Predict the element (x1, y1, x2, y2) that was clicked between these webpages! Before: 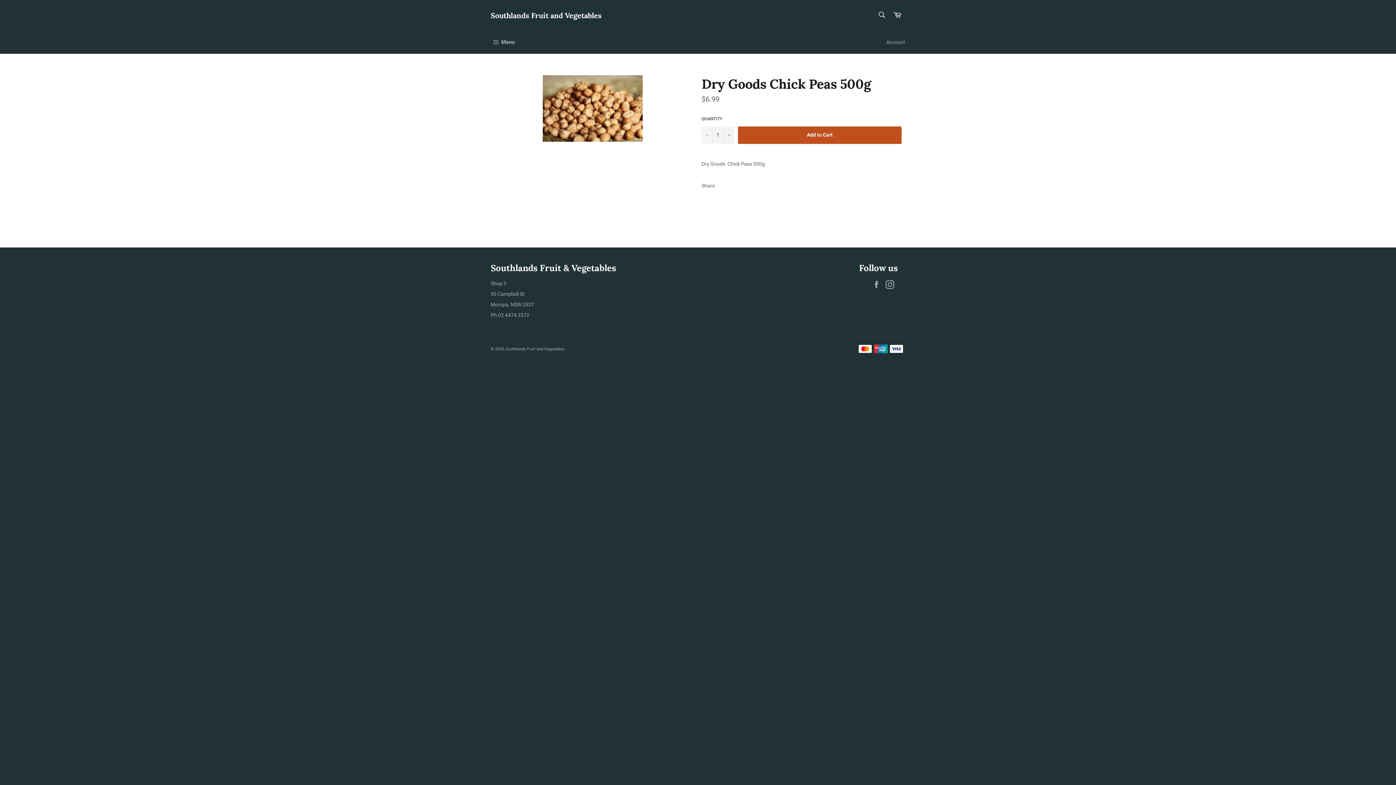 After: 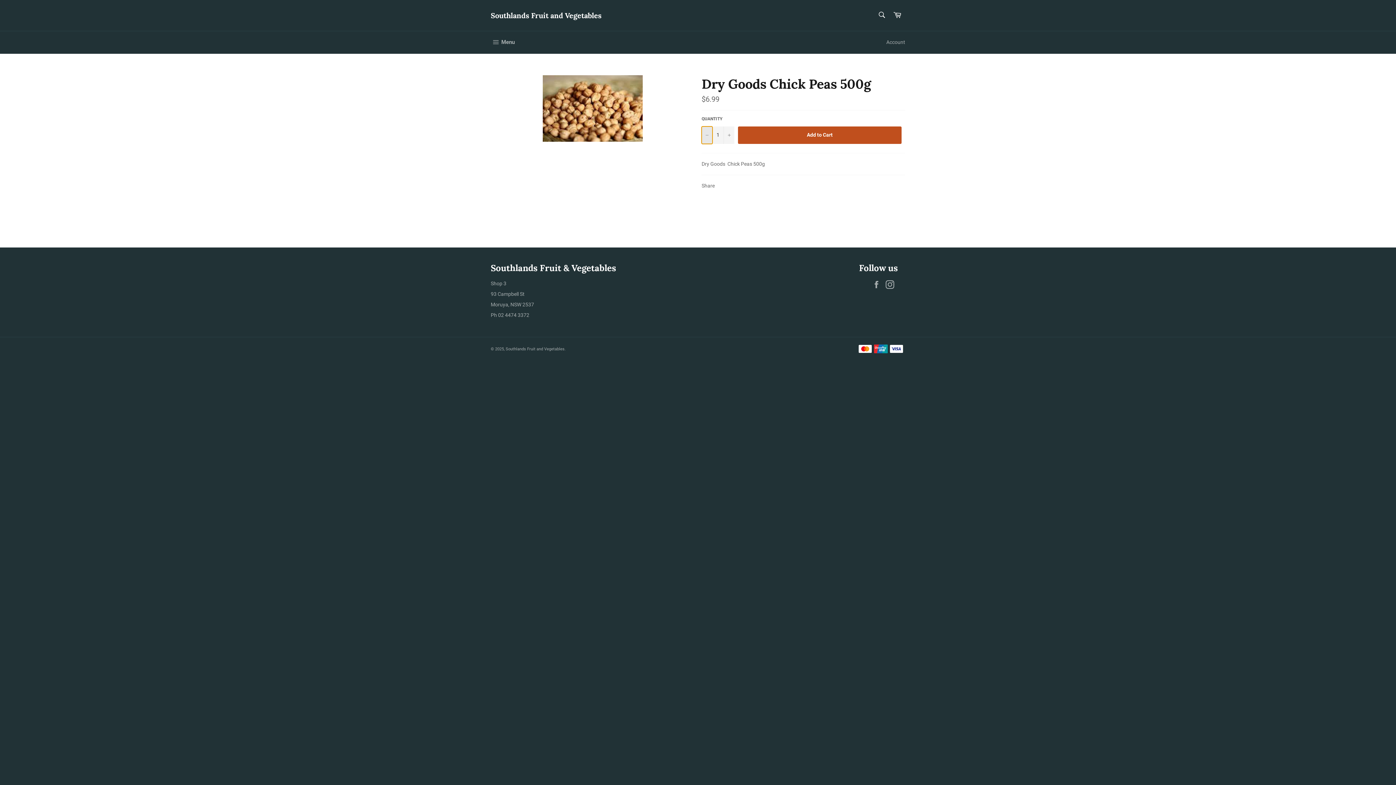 Action: label: Reduce item quantity by one bbox: (701, 126, 712, 143)